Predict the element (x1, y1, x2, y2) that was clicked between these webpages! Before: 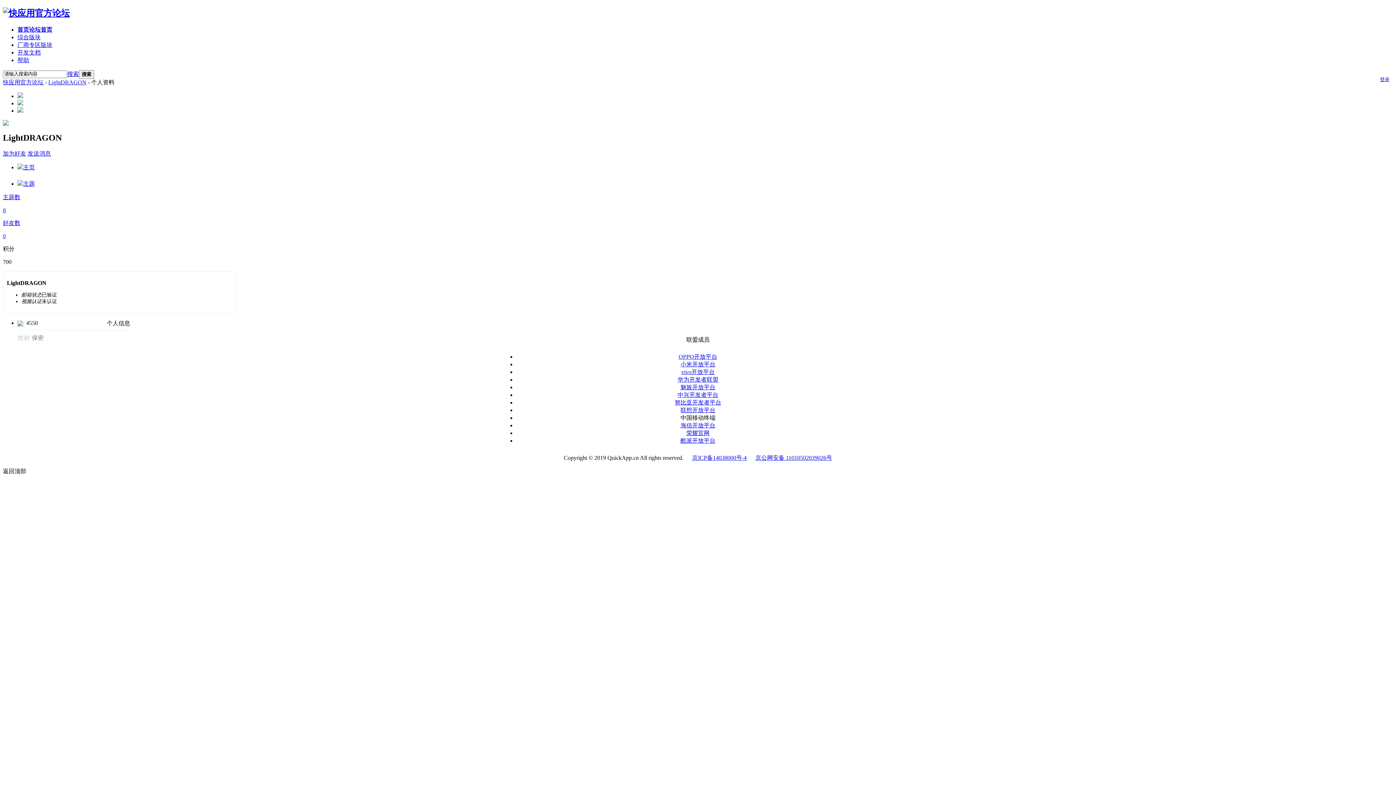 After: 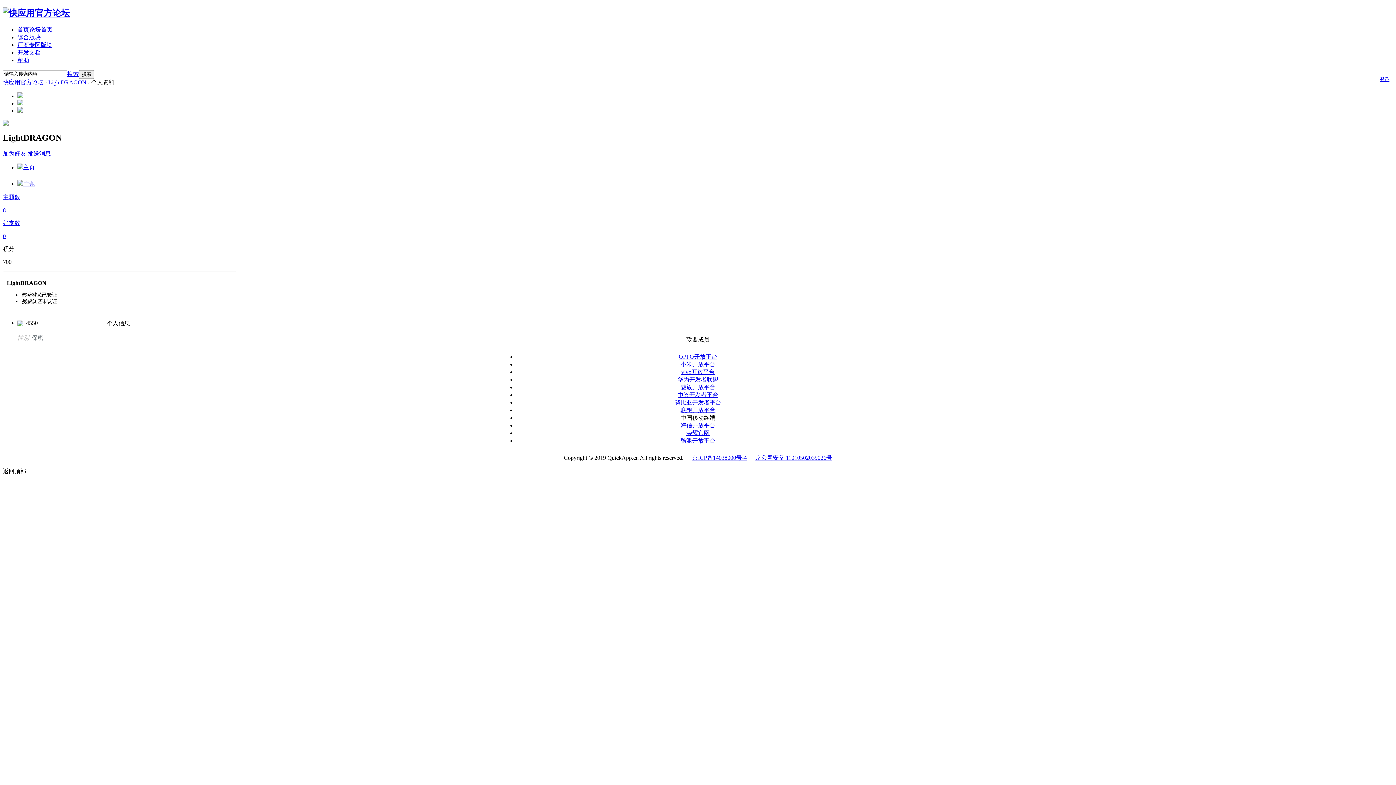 Action: bbox: (48, 79, 86, 85) label: LightDRAGON